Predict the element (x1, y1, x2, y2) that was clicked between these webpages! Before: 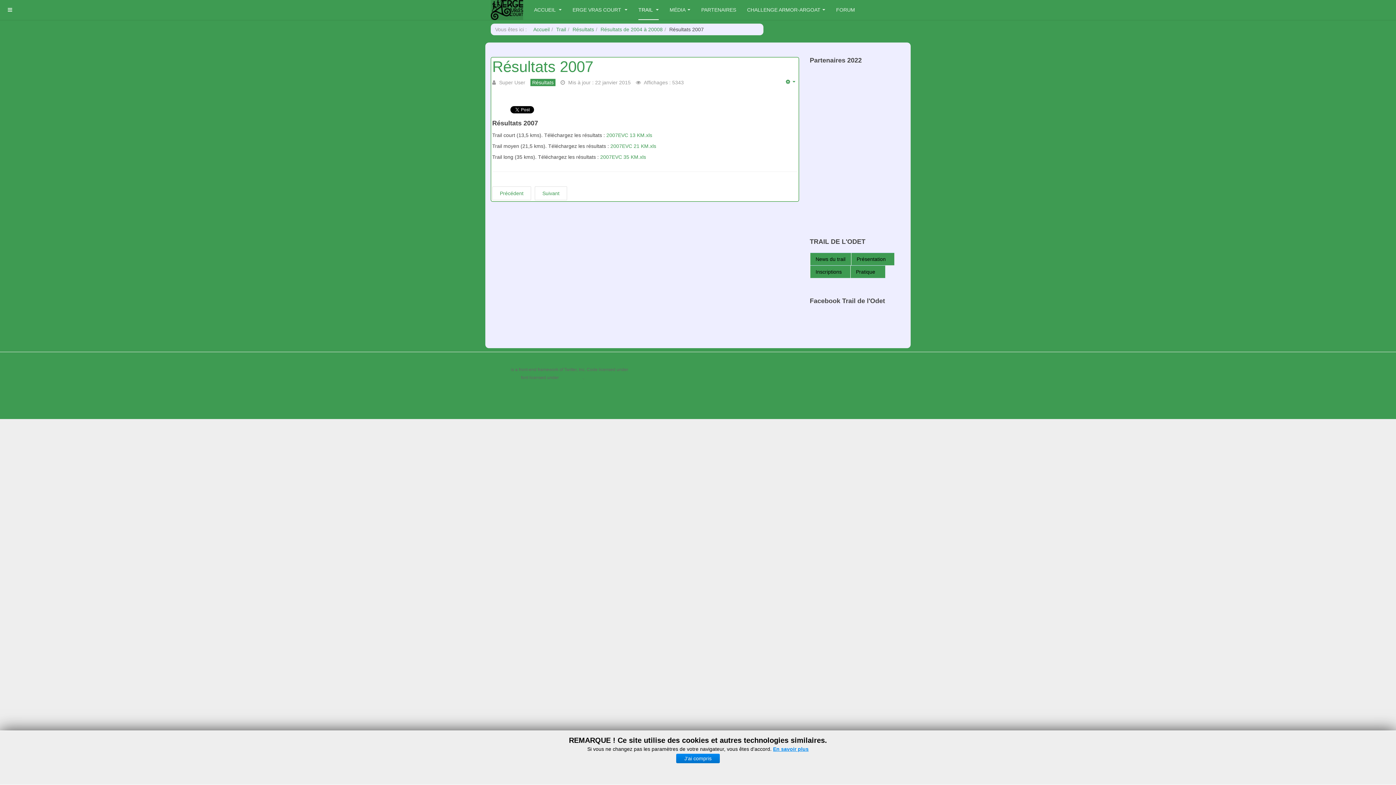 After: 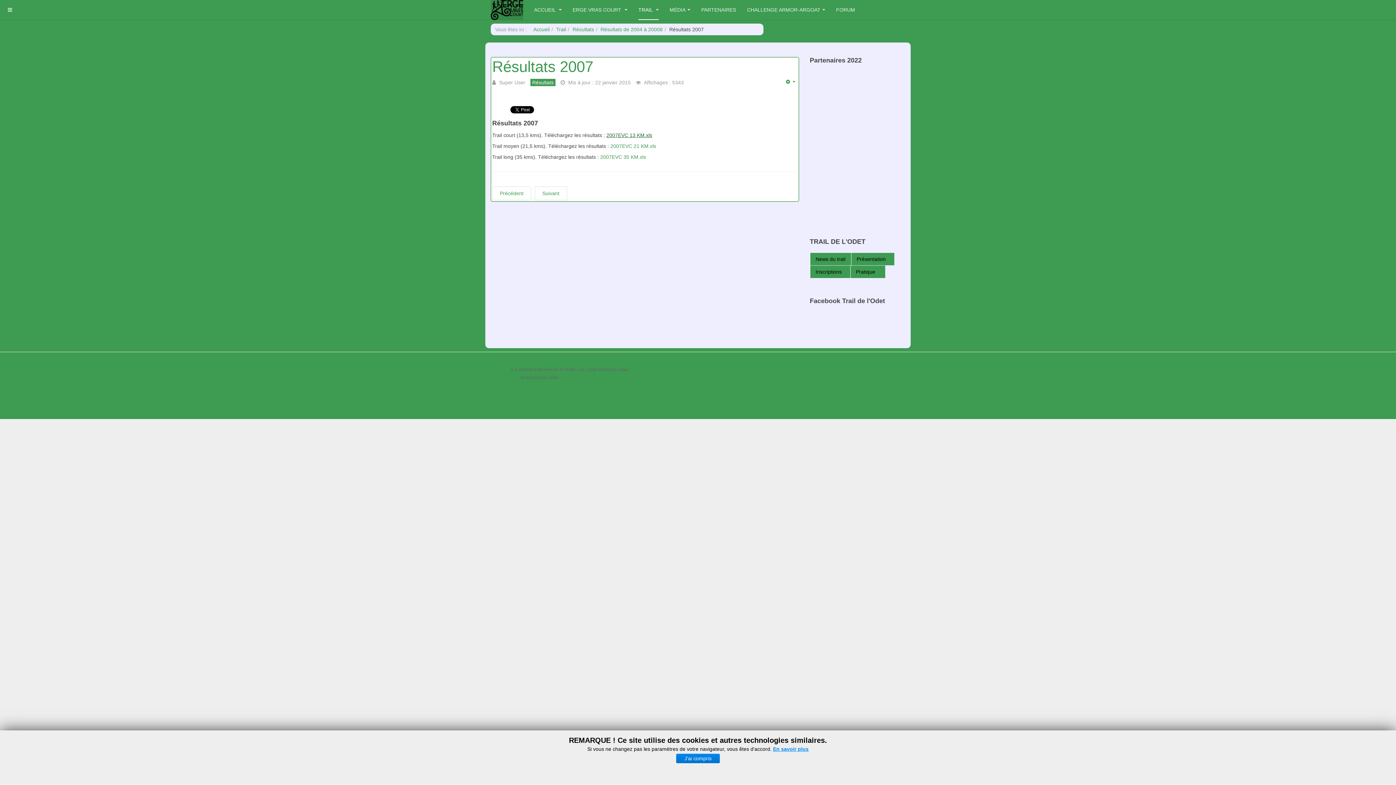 Action: label: 2007EVC 13 KM.xls bbox: (606, 132, 652, 138)